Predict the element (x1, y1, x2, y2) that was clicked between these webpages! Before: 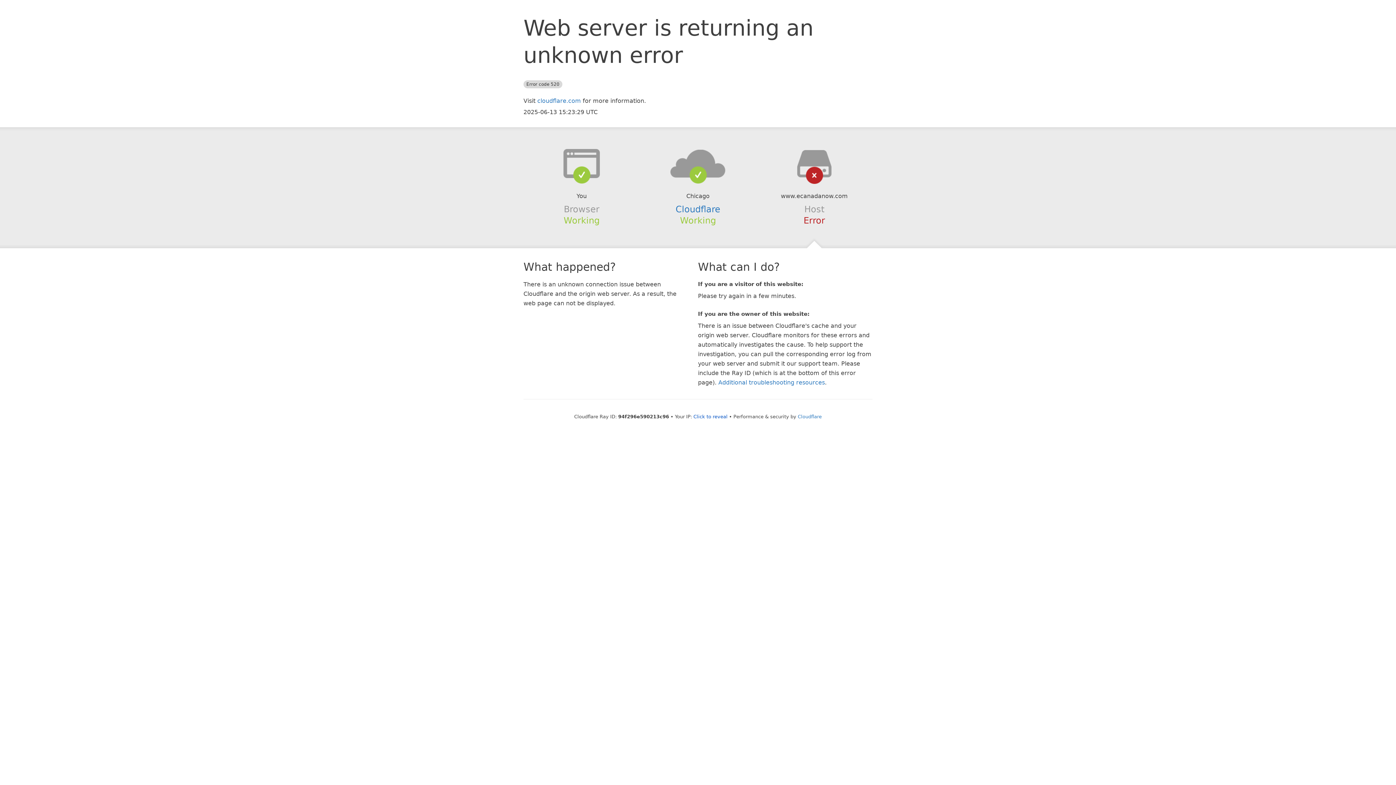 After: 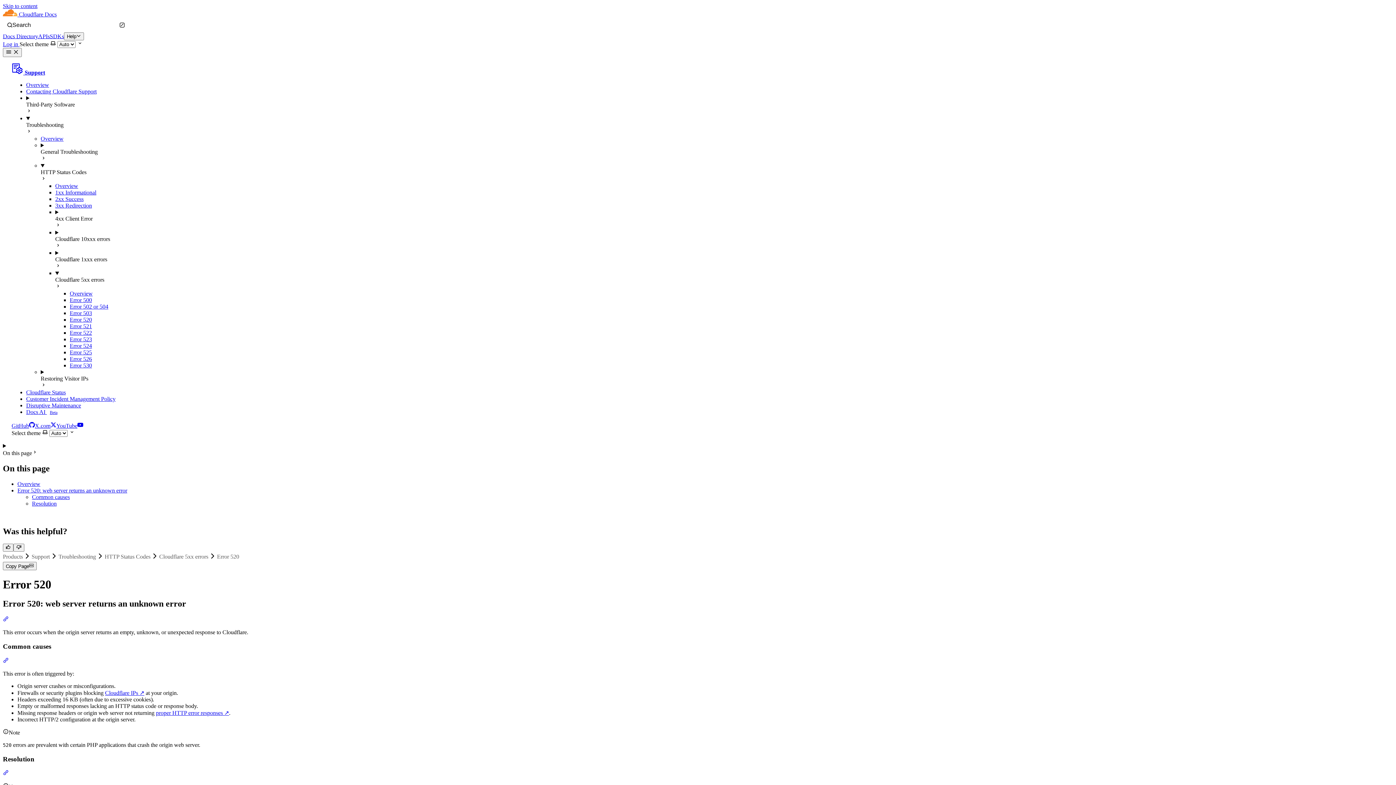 Action: bbox: (718, 379, 825, 386) label: Additional troubleshooting resources